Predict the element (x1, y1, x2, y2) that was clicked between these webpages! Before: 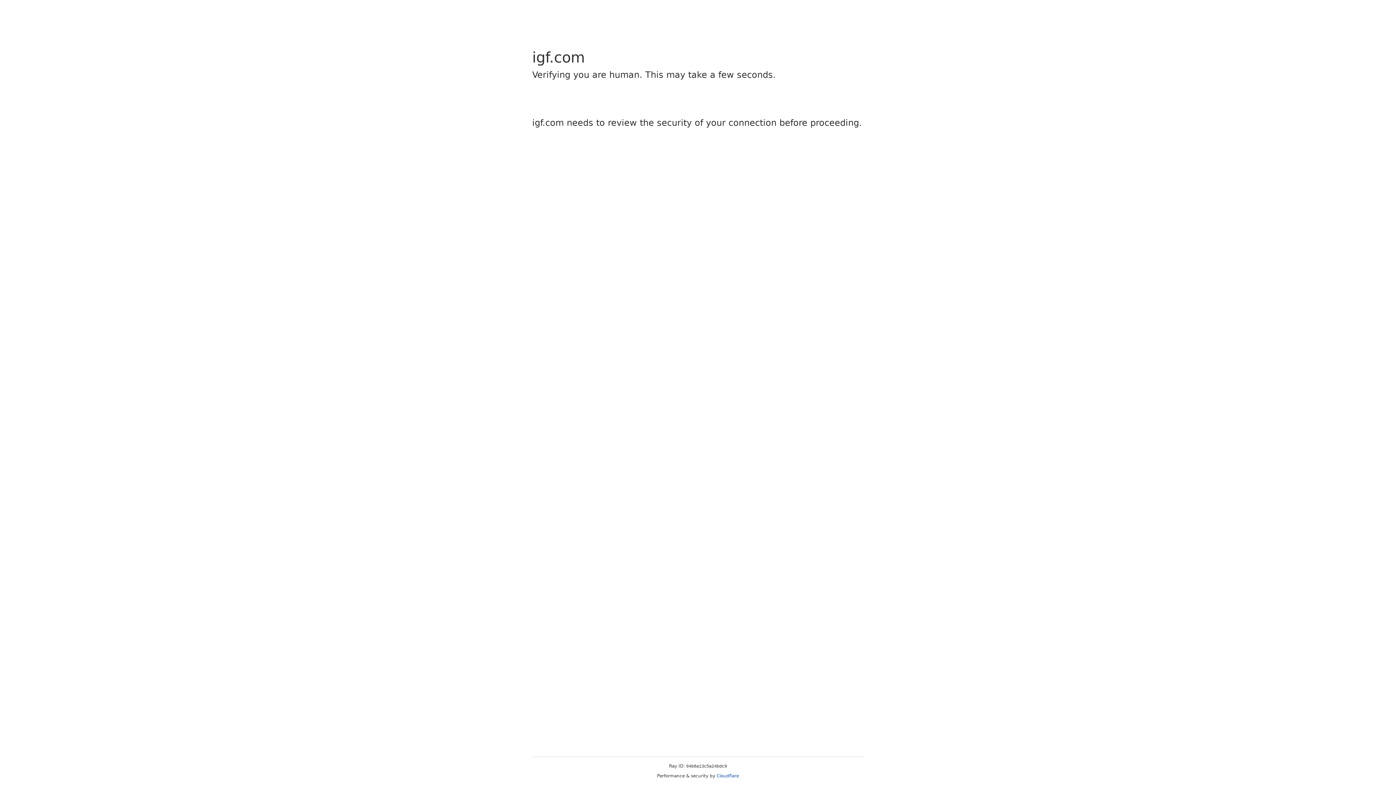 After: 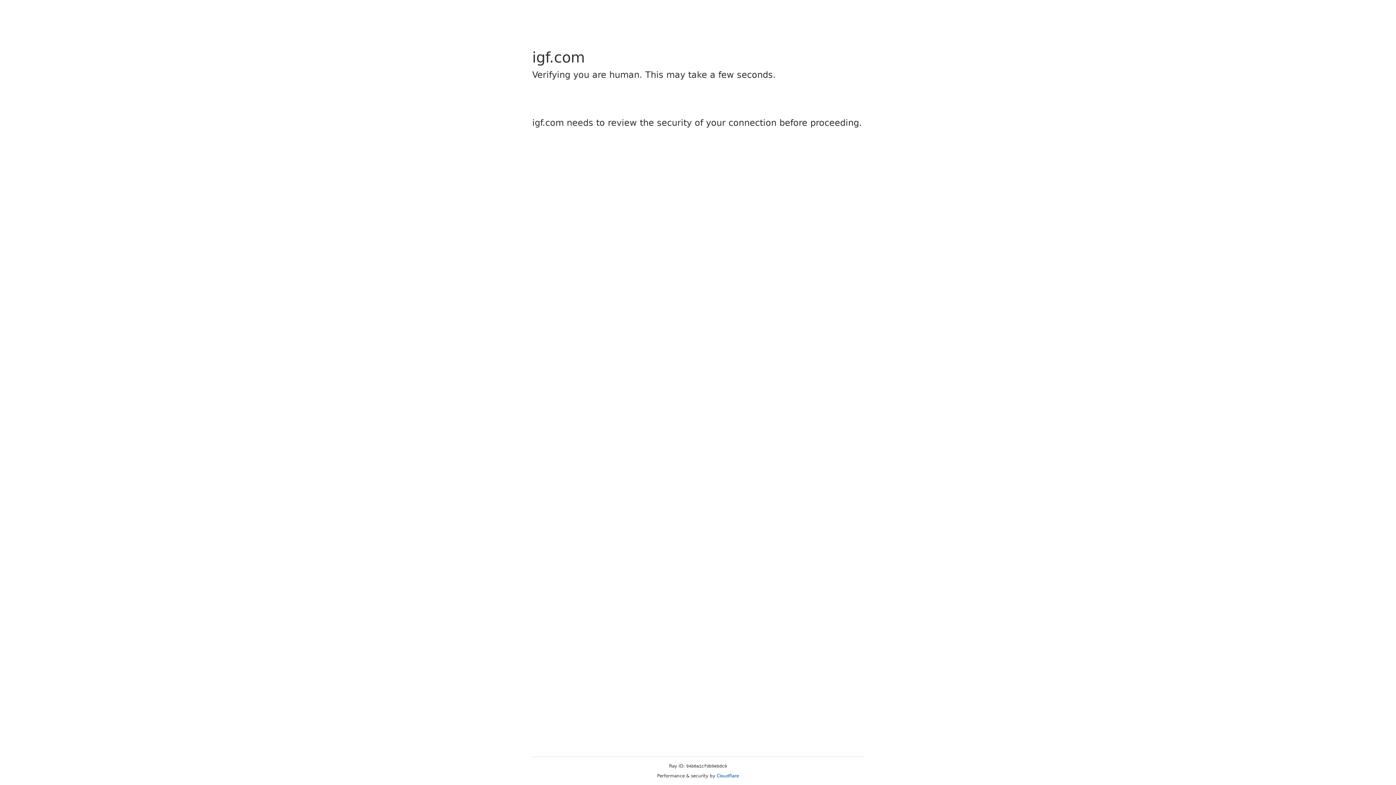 Action: label: Cloudflare bbox: (716, 773, 739, 778)